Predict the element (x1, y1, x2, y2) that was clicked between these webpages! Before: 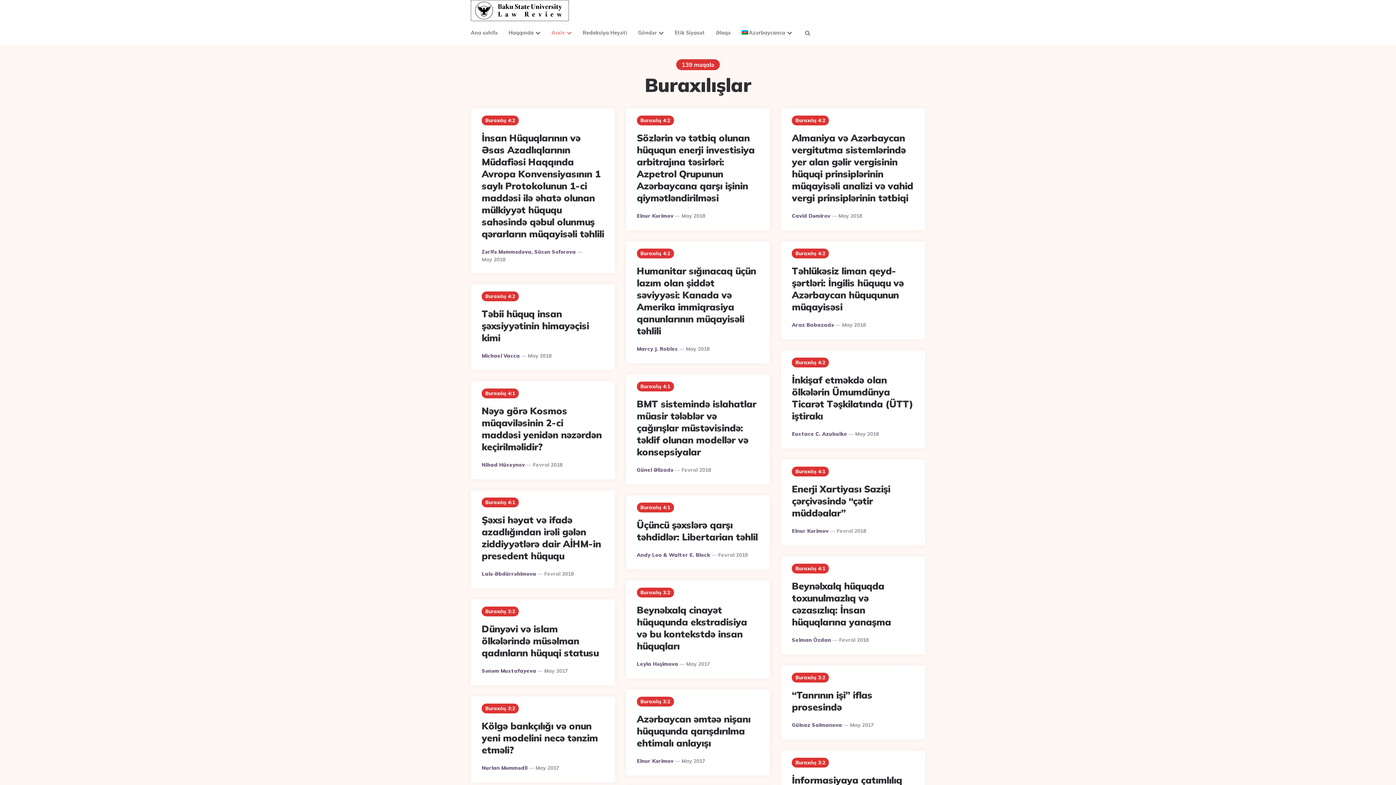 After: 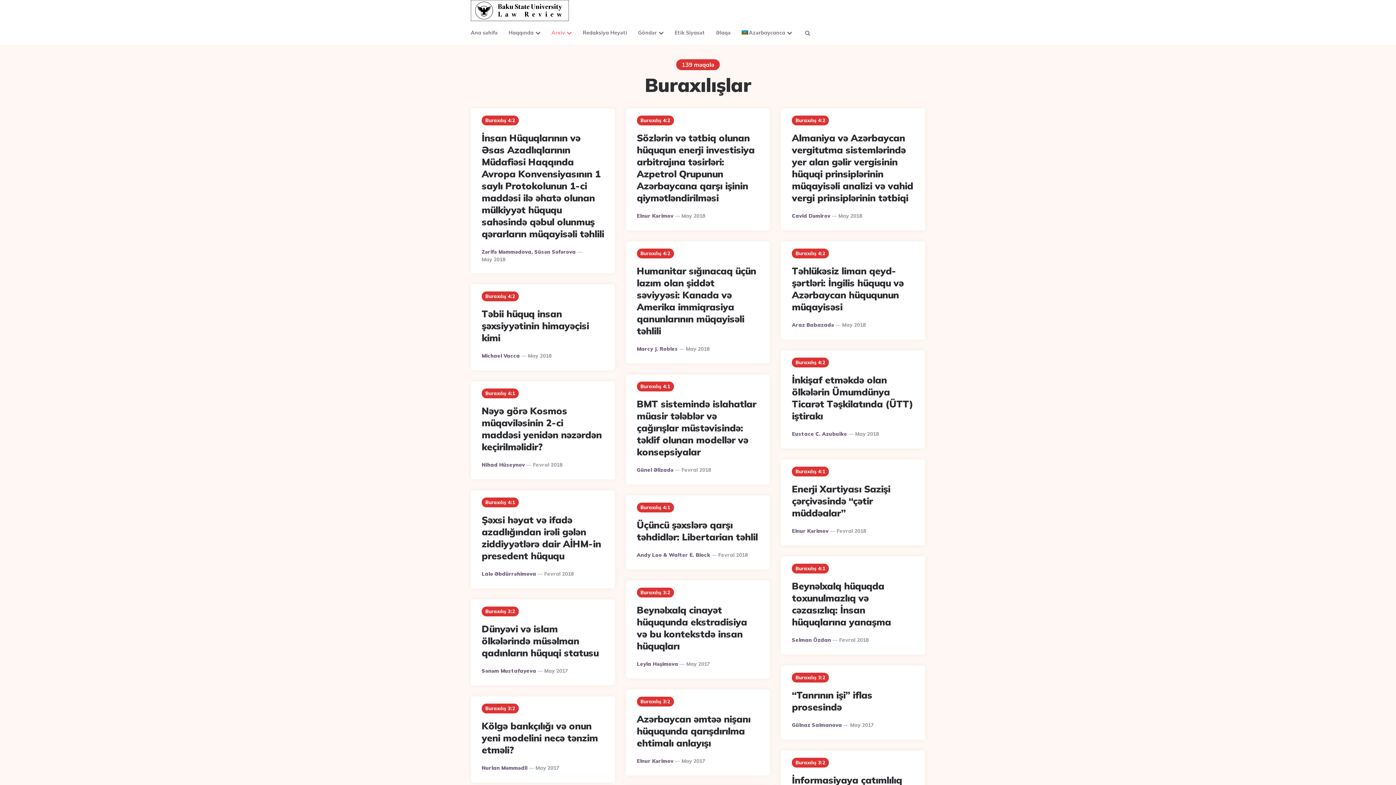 Action: label: Zərifə Məmmədova, Süsən Səfərova bbox: (481, 248, 576, 254)